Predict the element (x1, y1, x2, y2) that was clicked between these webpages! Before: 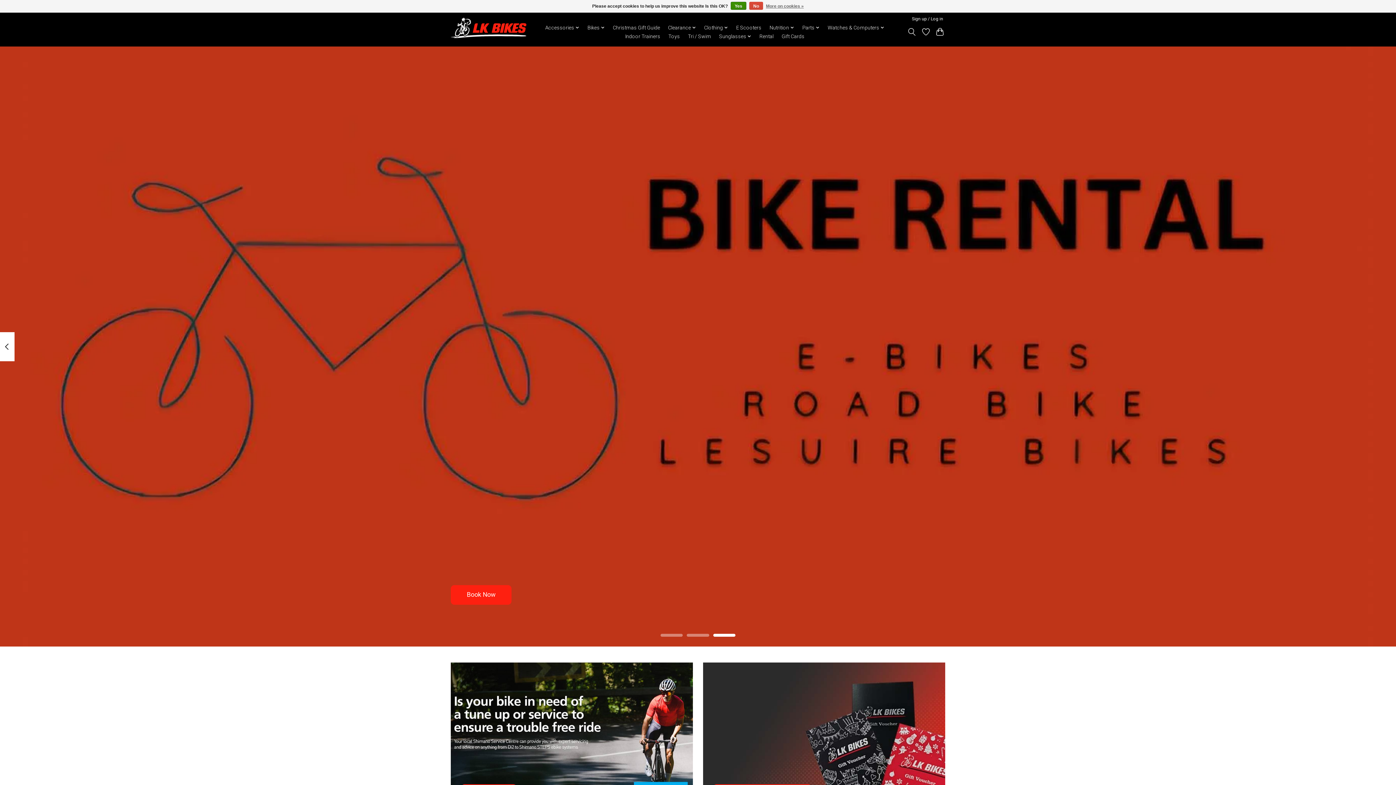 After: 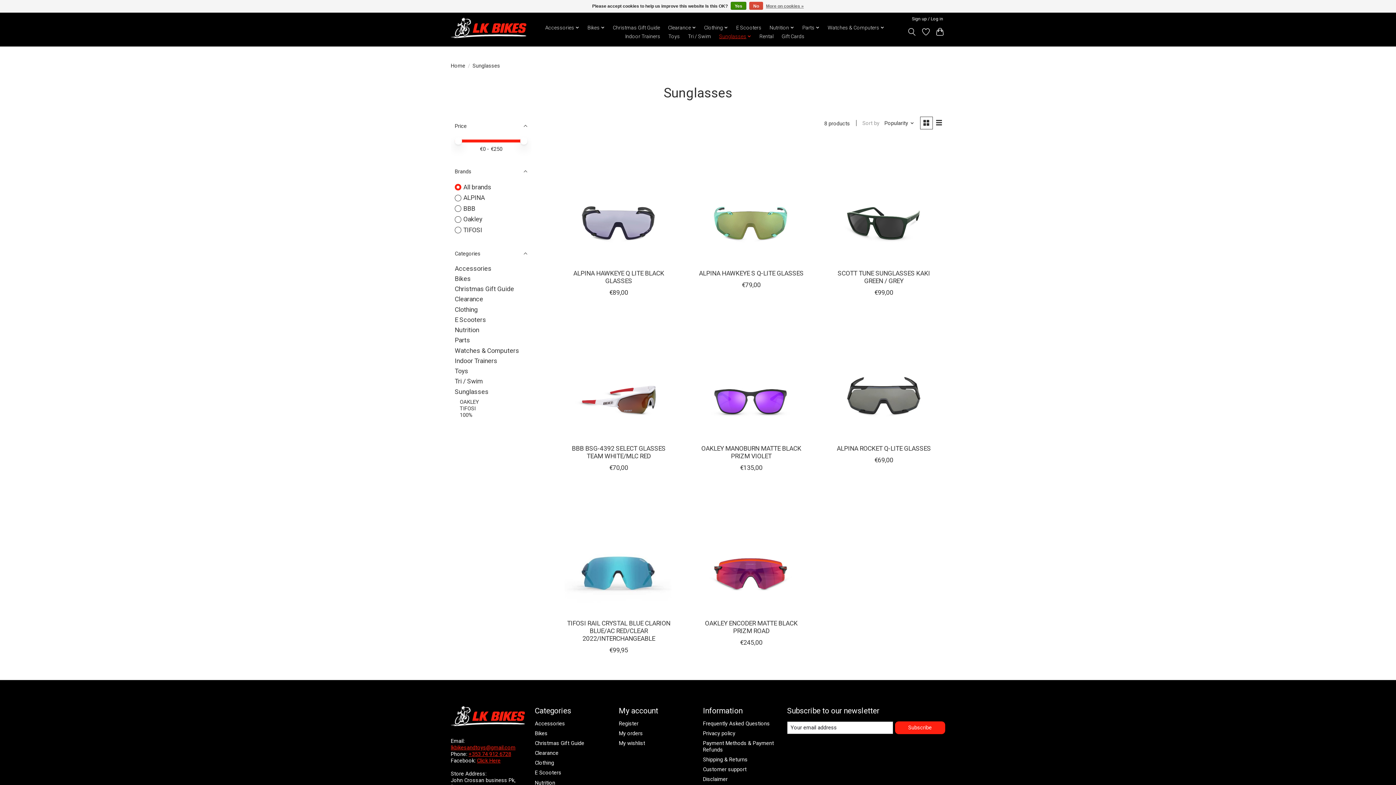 Action: bbox: (716, 32, 754, 41) label: Sunglasses